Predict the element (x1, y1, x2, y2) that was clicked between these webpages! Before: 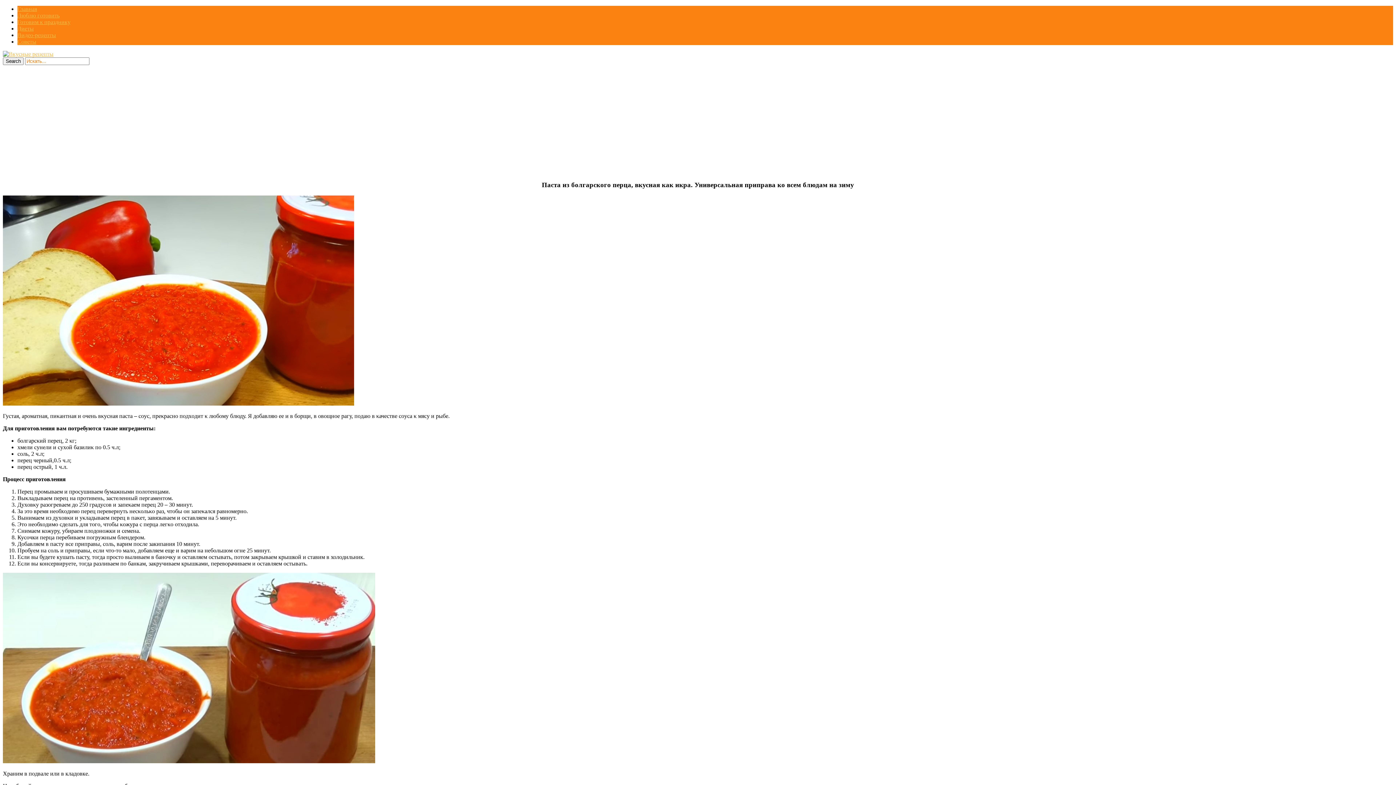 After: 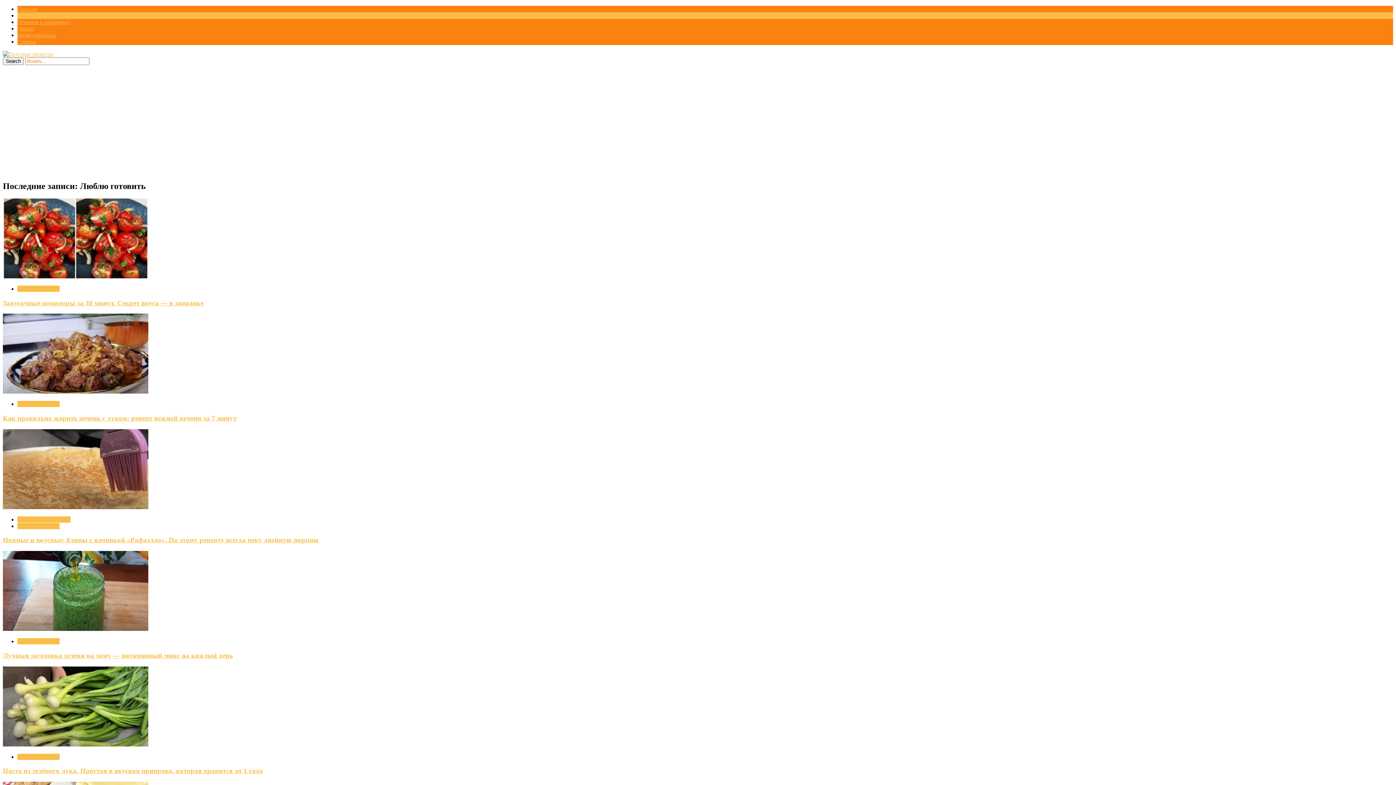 Action: label: Люблю готовить bbox: (17, 12, 59, 18)